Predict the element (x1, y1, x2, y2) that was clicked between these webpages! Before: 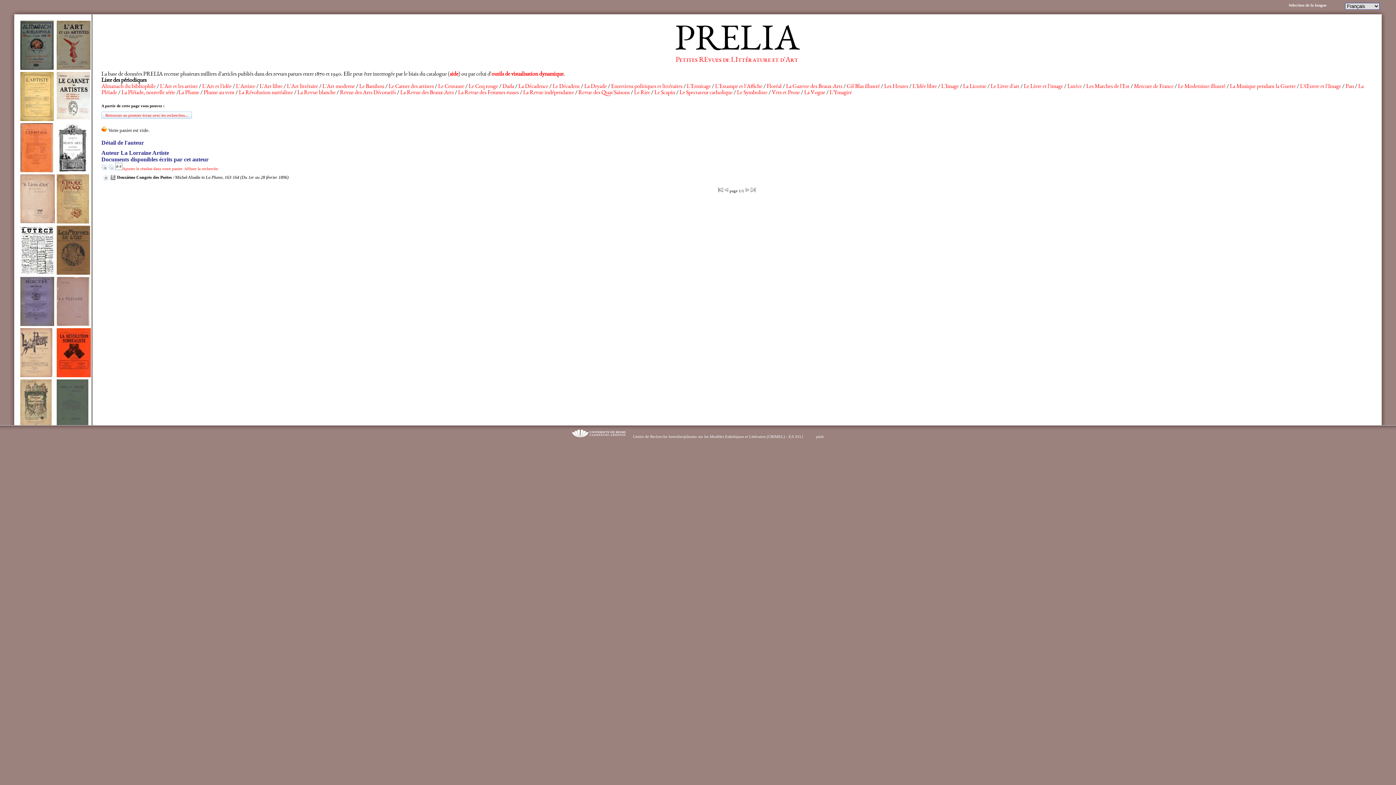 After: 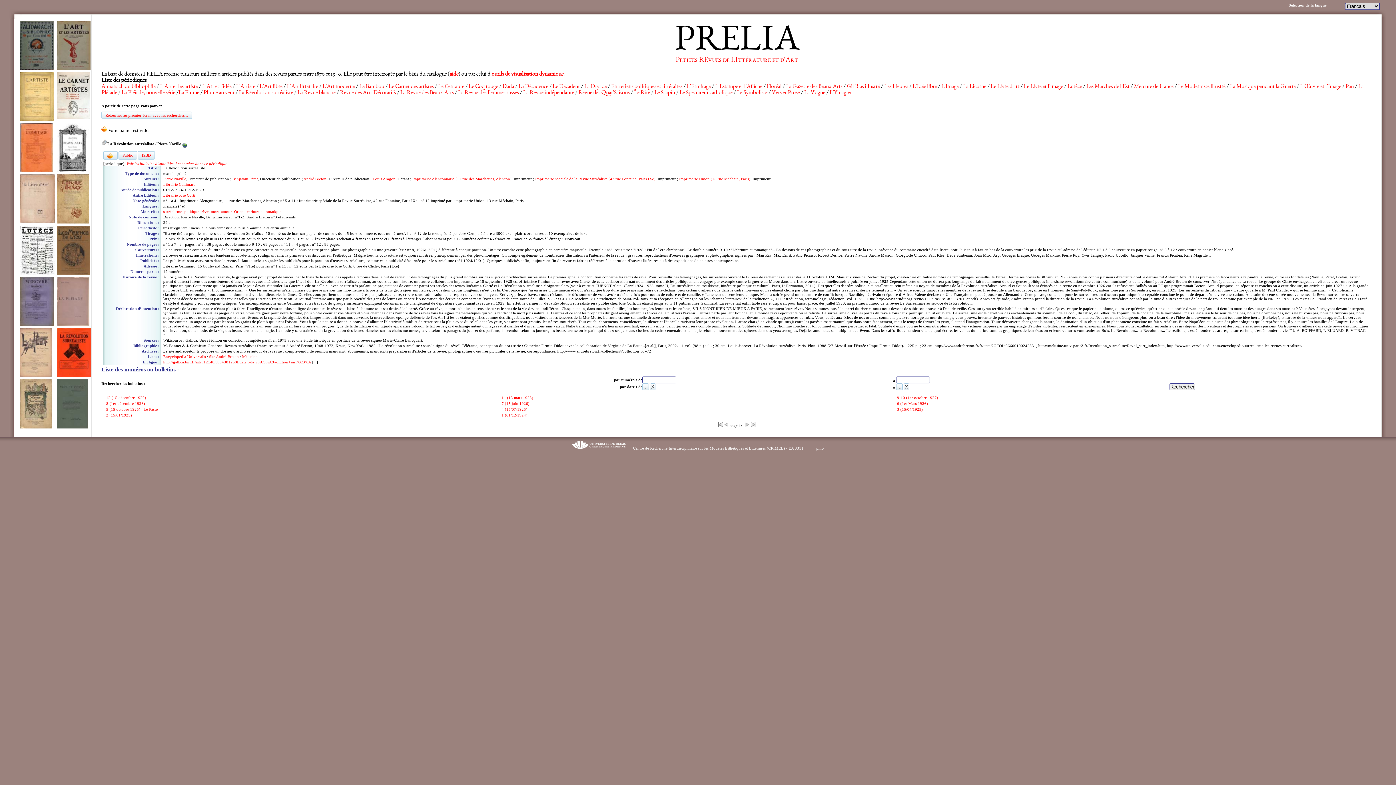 Action: bbox: (56, 373, 90, 379)